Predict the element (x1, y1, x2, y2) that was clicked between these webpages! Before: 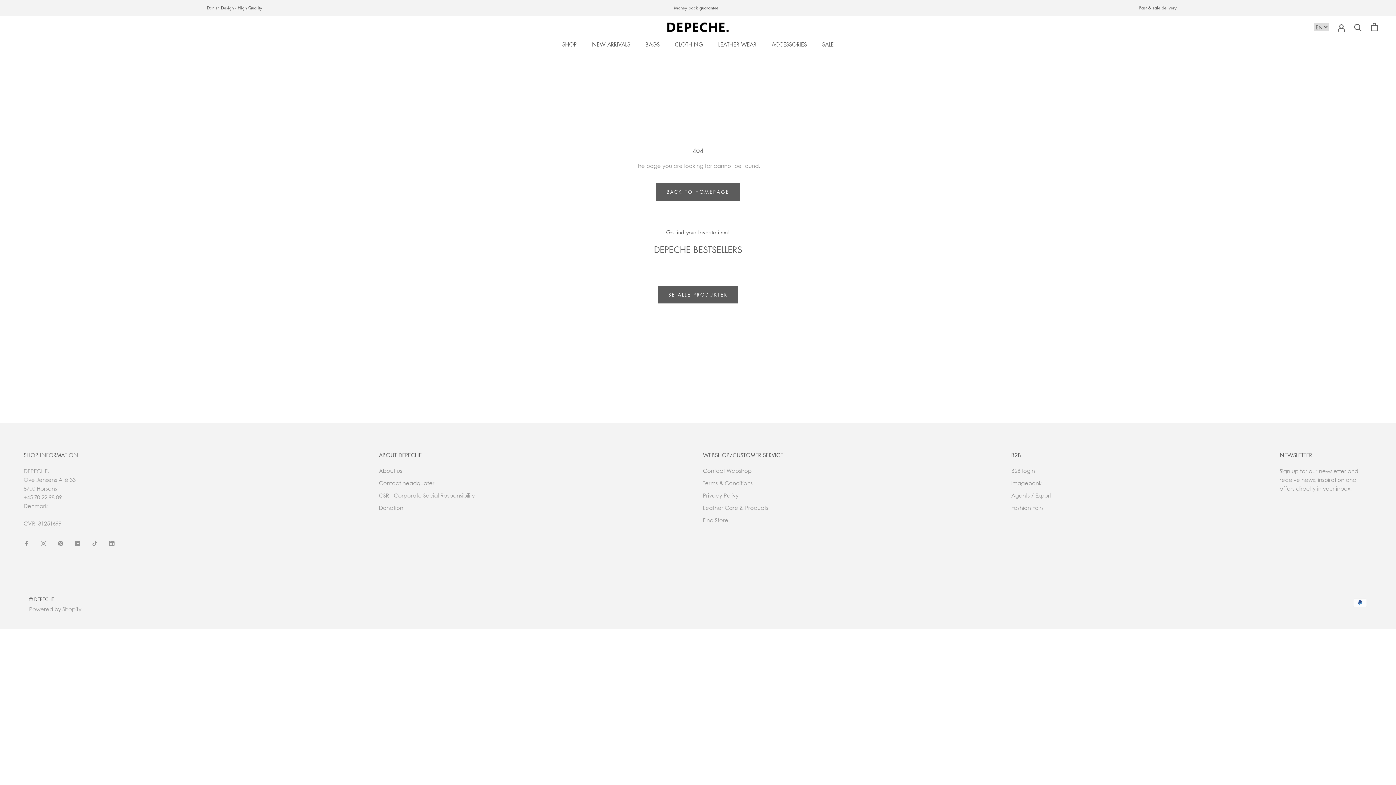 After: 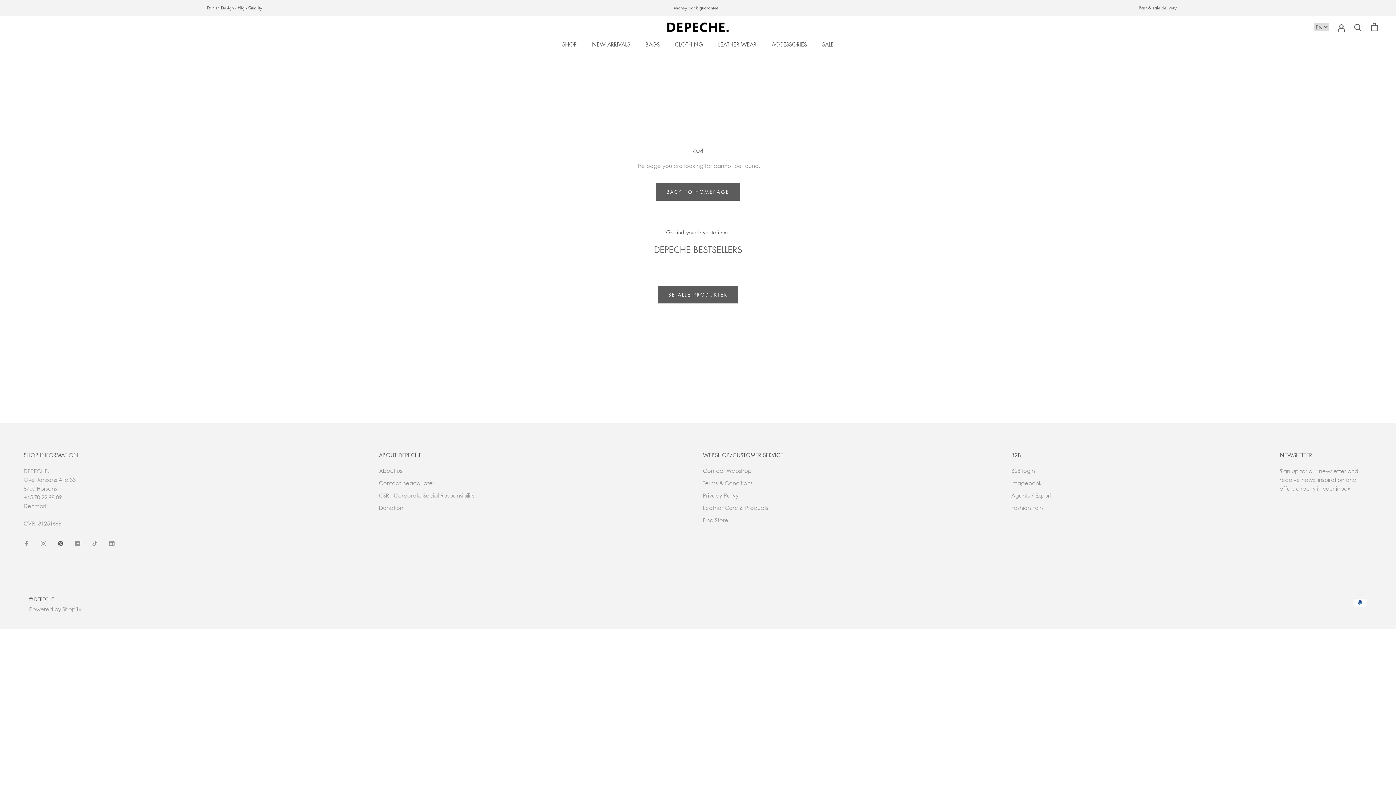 Action: bbox: (57, 538, 63, 547) label: Pinterest